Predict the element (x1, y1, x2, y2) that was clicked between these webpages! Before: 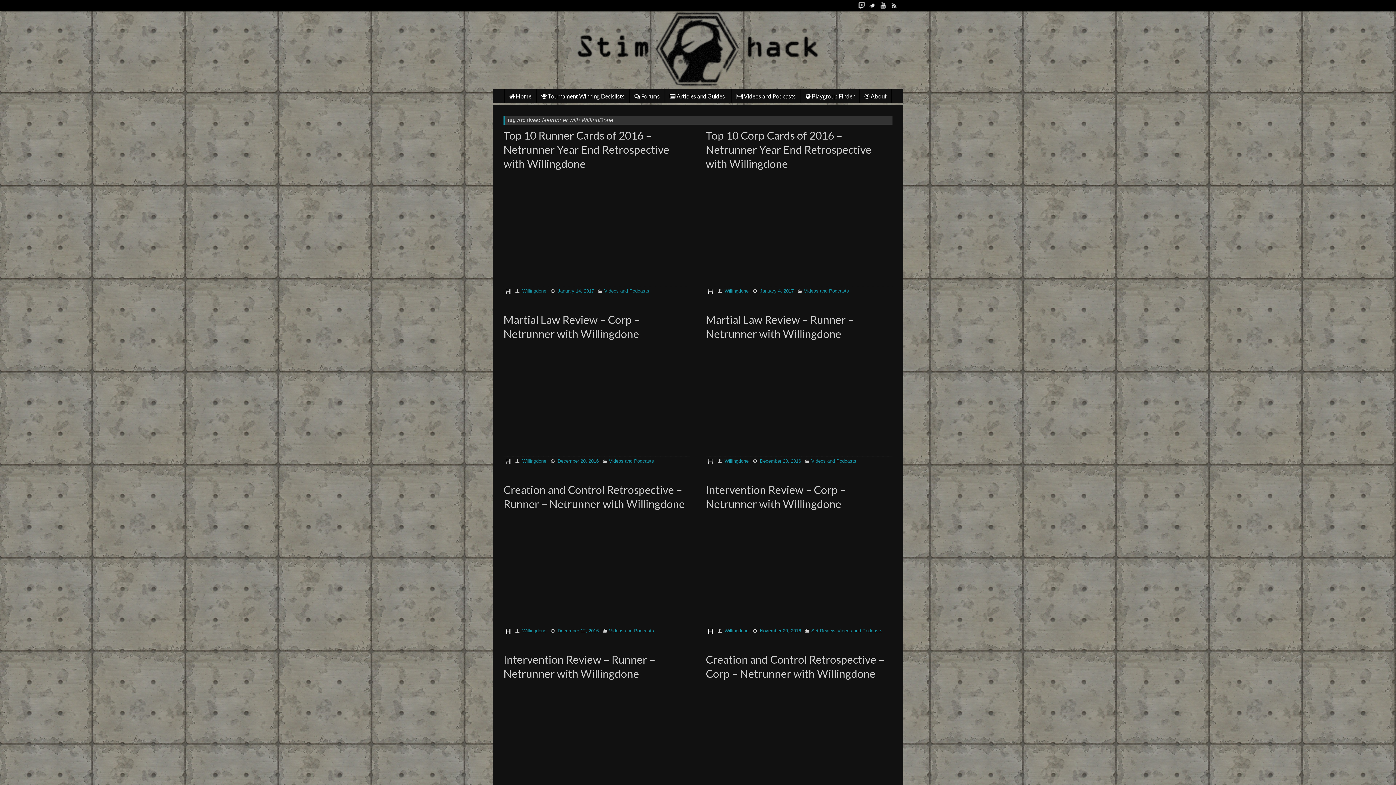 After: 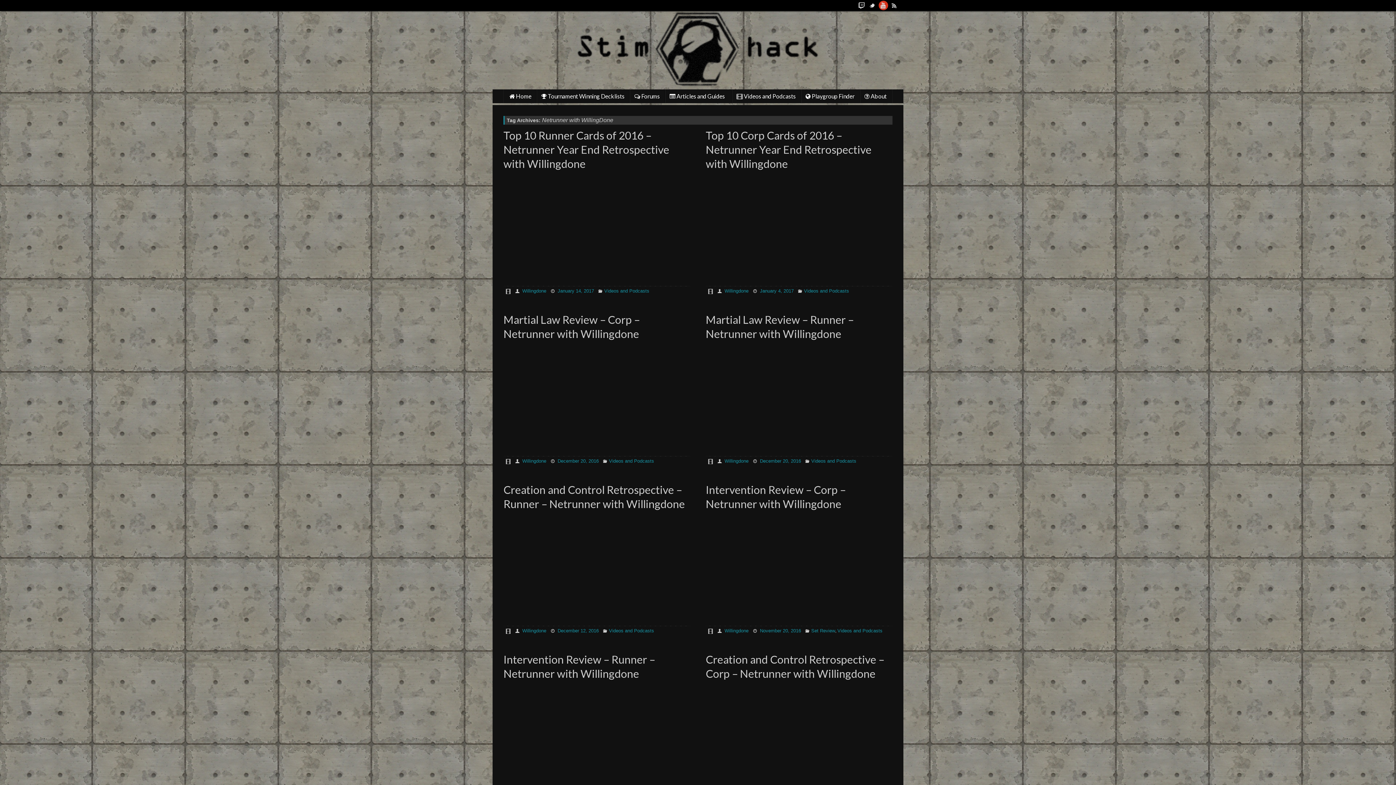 Action: bbox: (878, 0, 889, 10)